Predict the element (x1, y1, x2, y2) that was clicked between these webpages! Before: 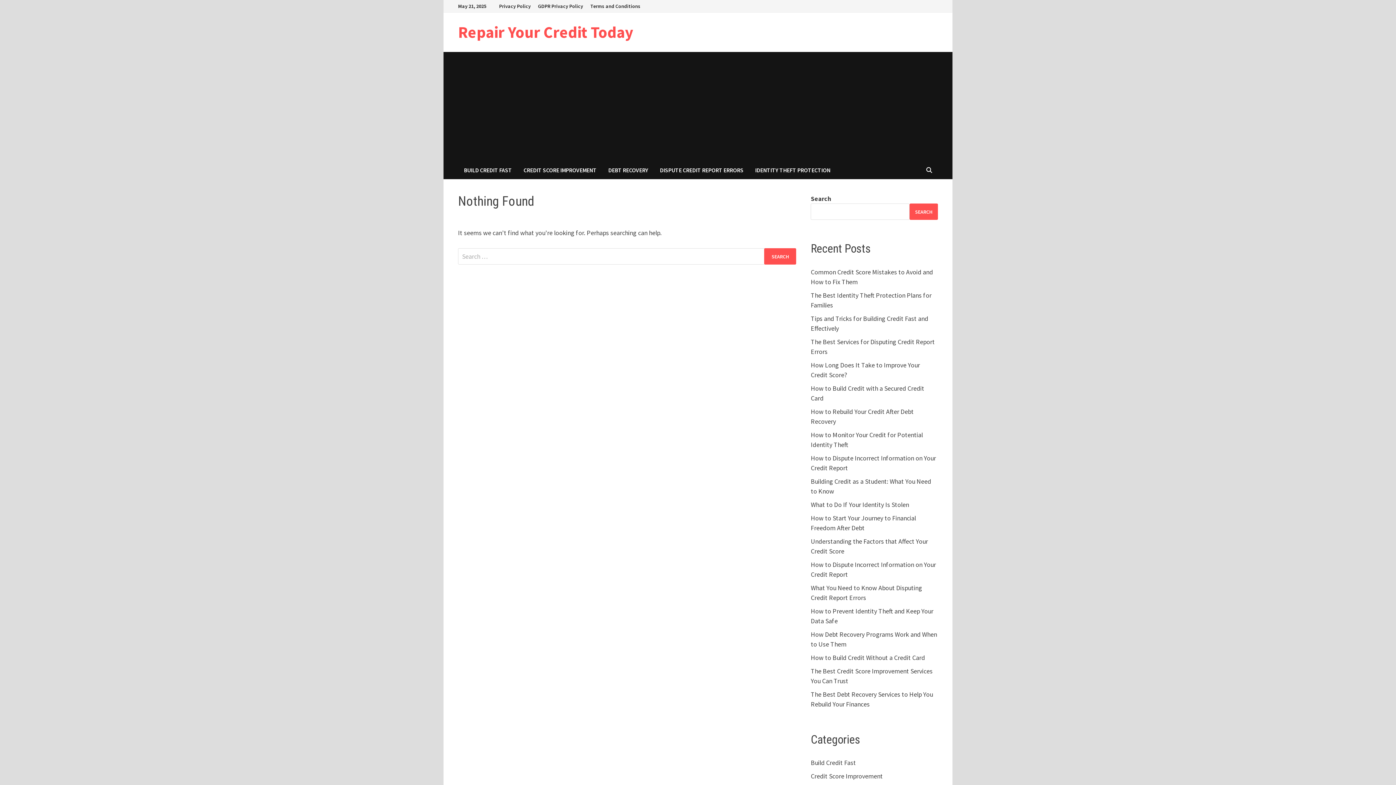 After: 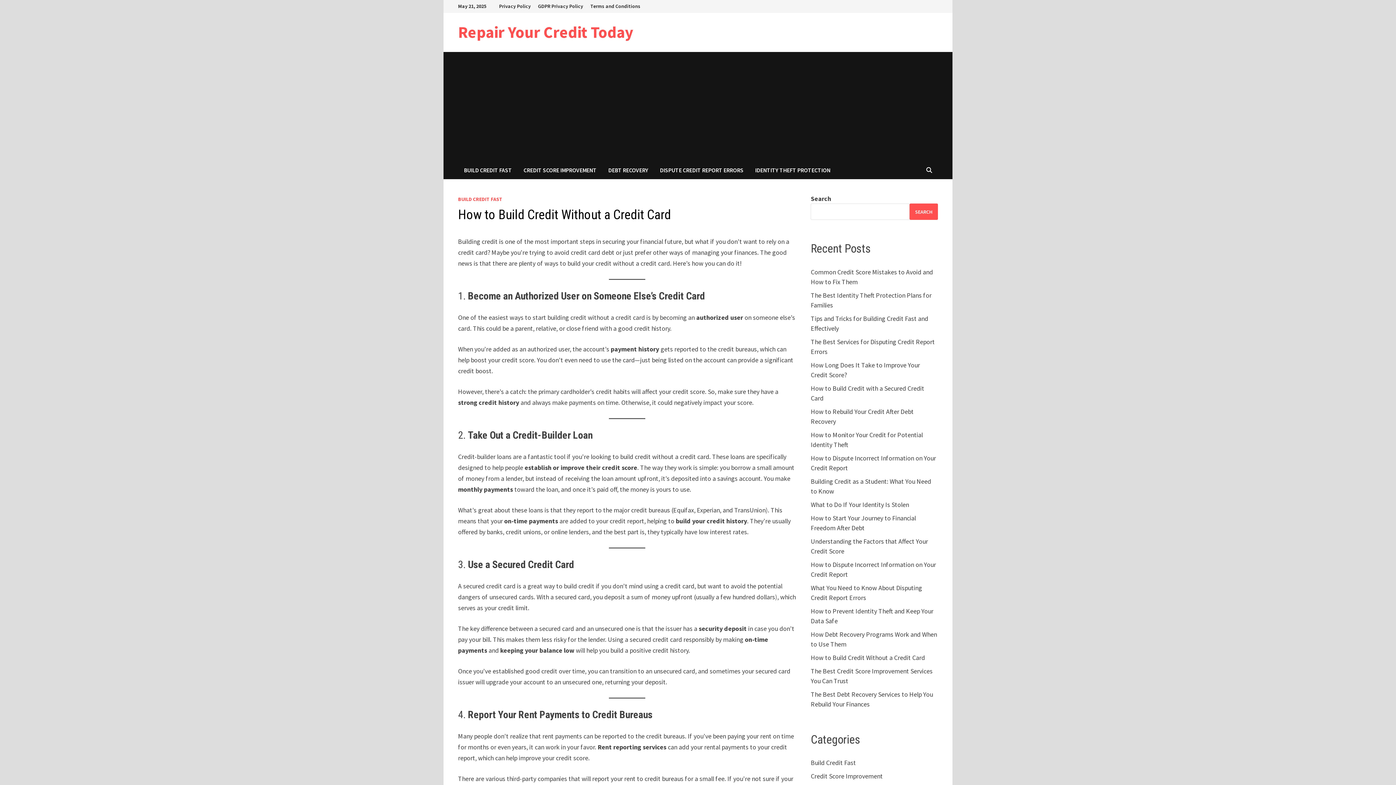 Action: label: How to Build Credit Without a Credit Card bbox: (811, 653, 925, 662)